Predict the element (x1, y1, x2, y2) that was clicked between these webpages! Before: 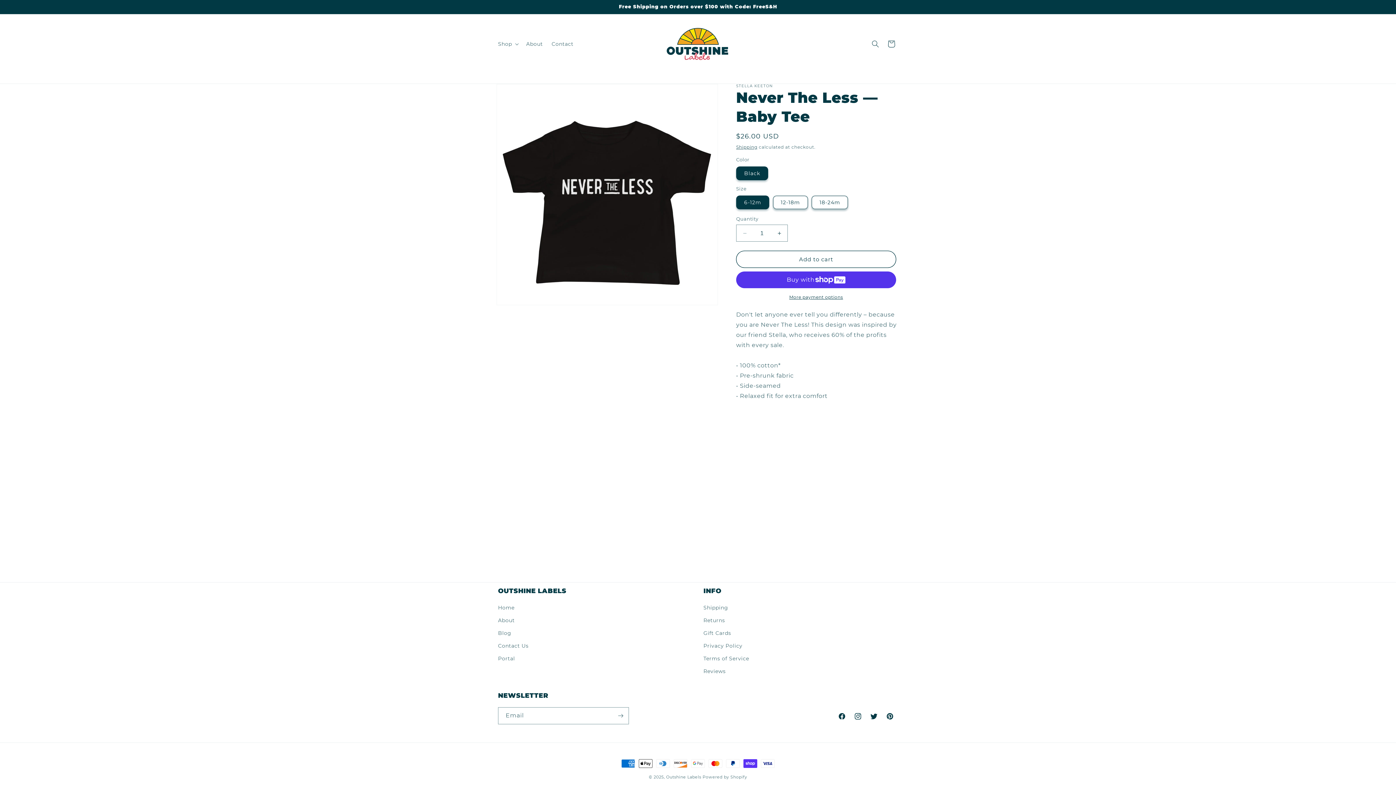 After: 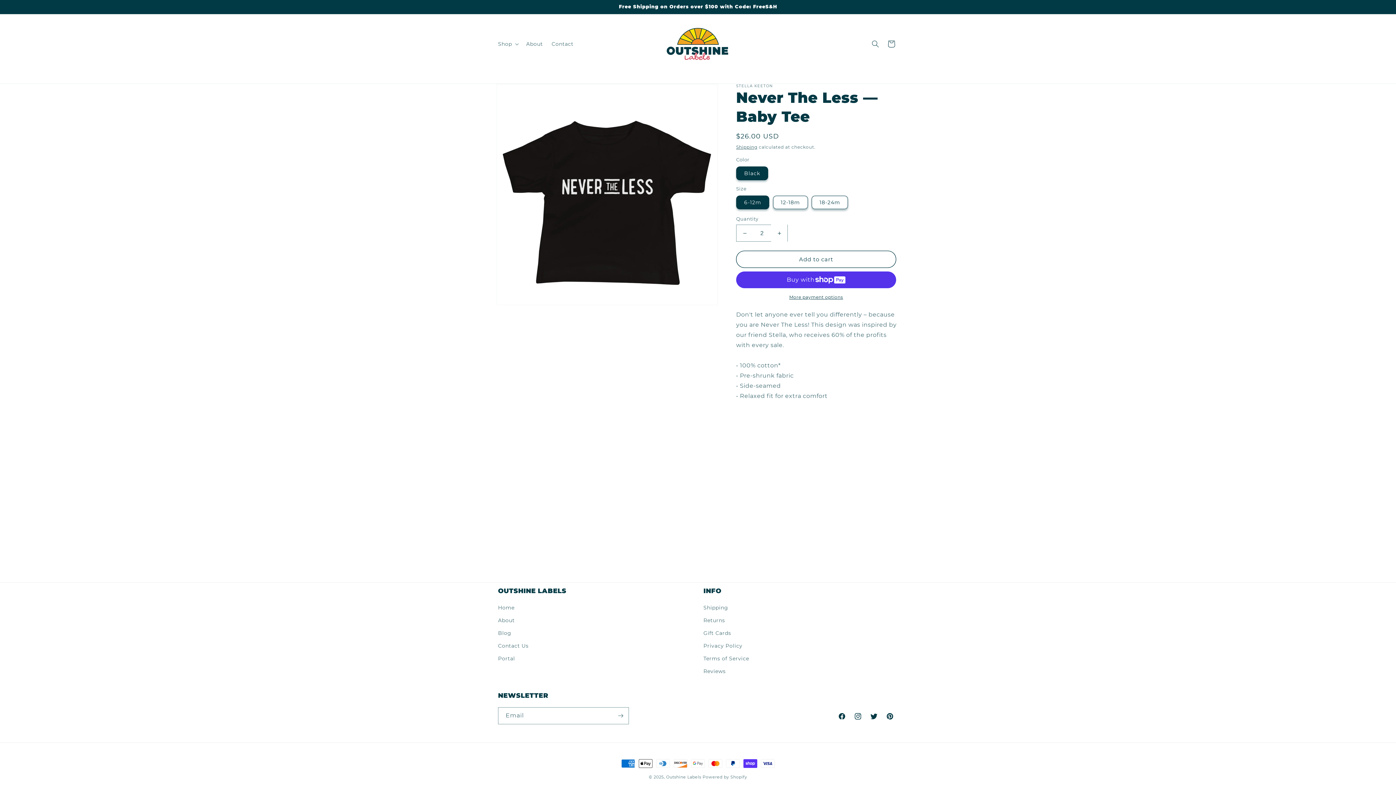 Action: label: Increase quantity for Never The Less — Baby Tee bbox: (771, 224, 787, 241)